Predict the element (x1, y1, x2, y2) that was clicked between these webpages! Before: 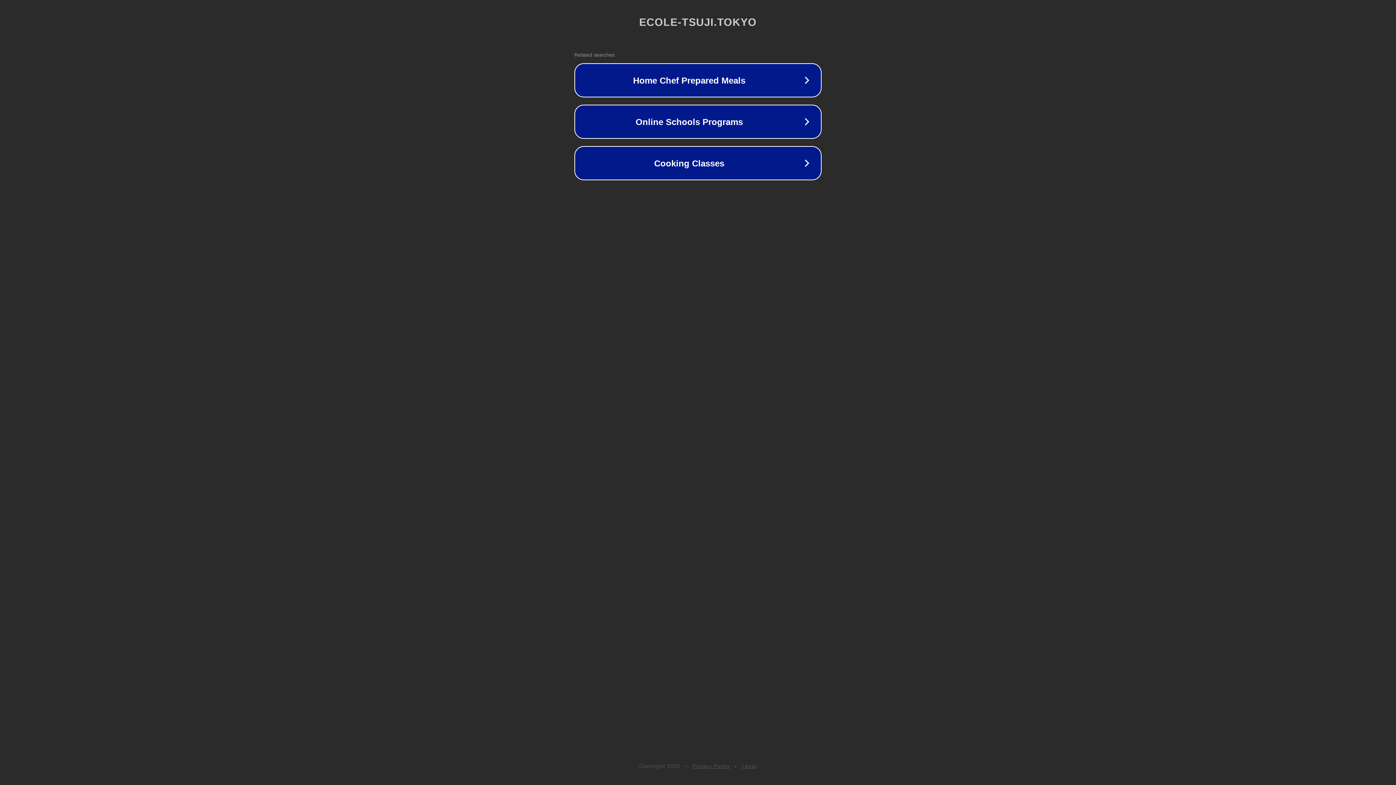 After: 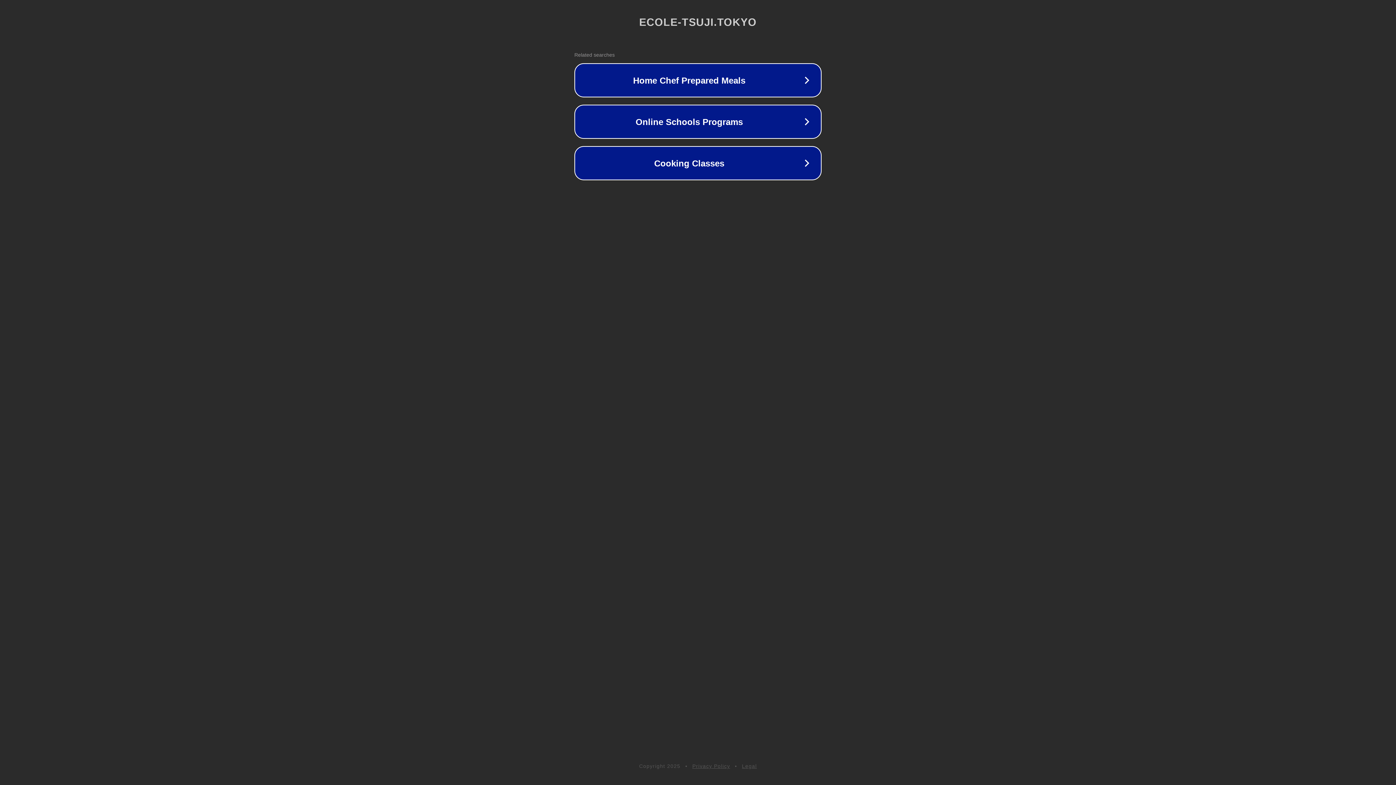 Action: label: Legal bbox: (742, 763, 757, 769)